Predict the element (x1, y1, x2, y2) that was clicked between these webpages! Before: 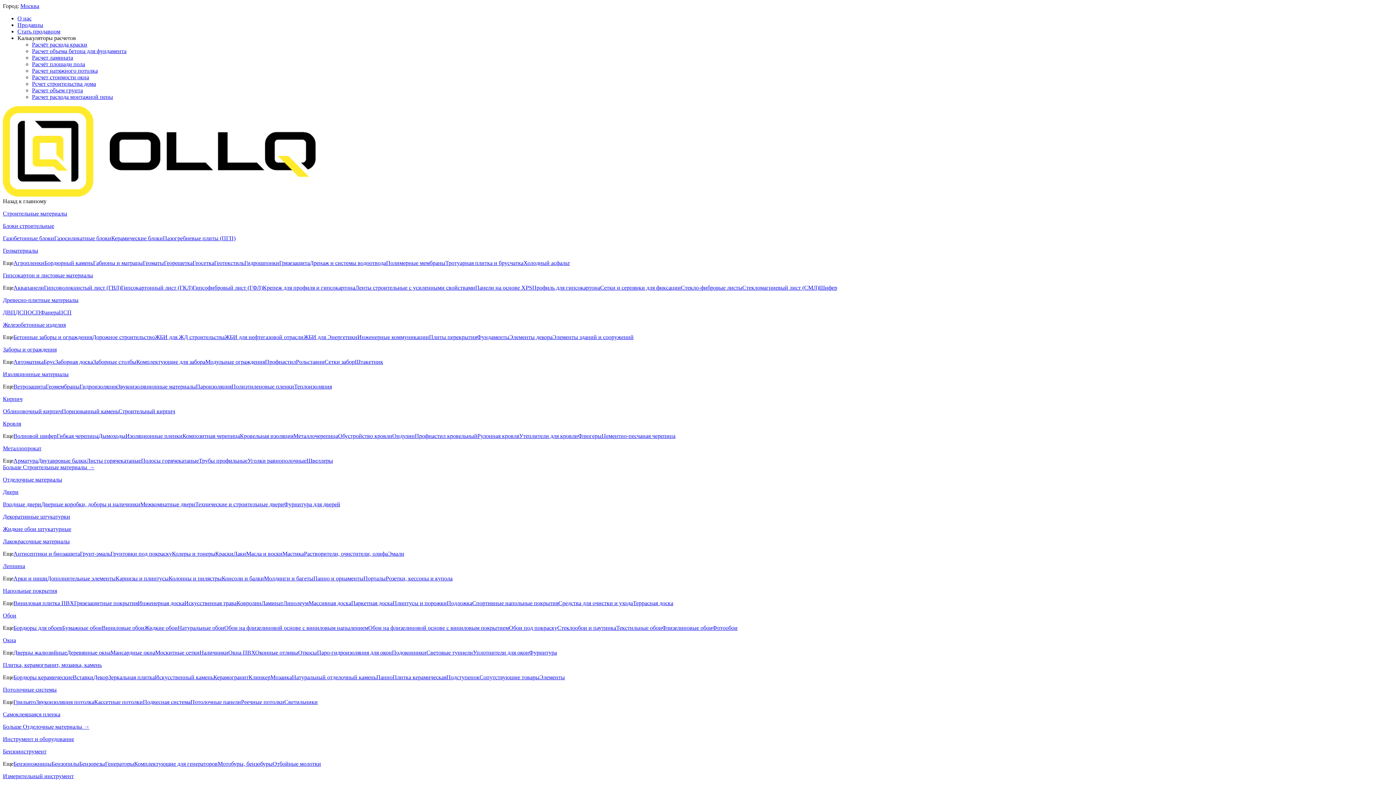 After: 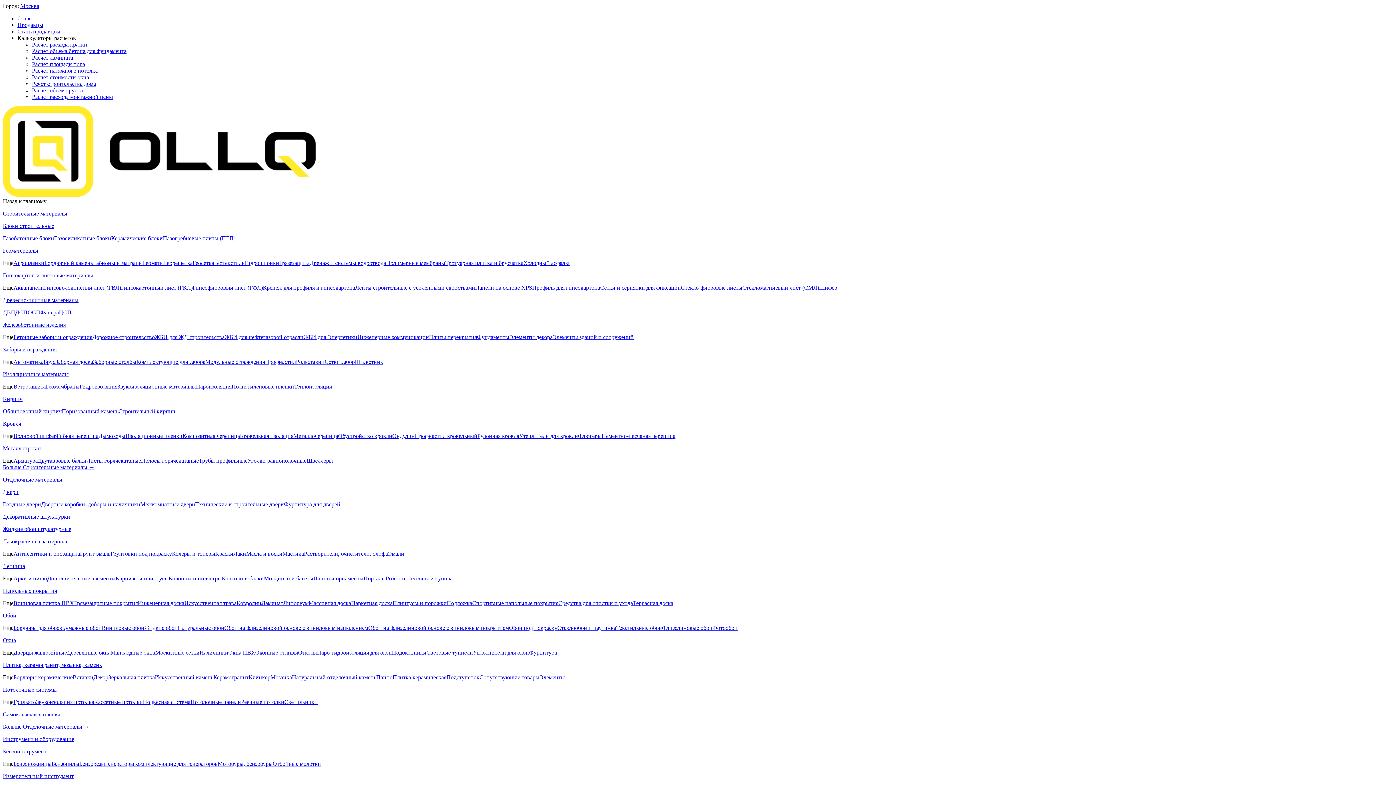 Action: bbox: (196, 383, 231, 389) label: Пароизоляция